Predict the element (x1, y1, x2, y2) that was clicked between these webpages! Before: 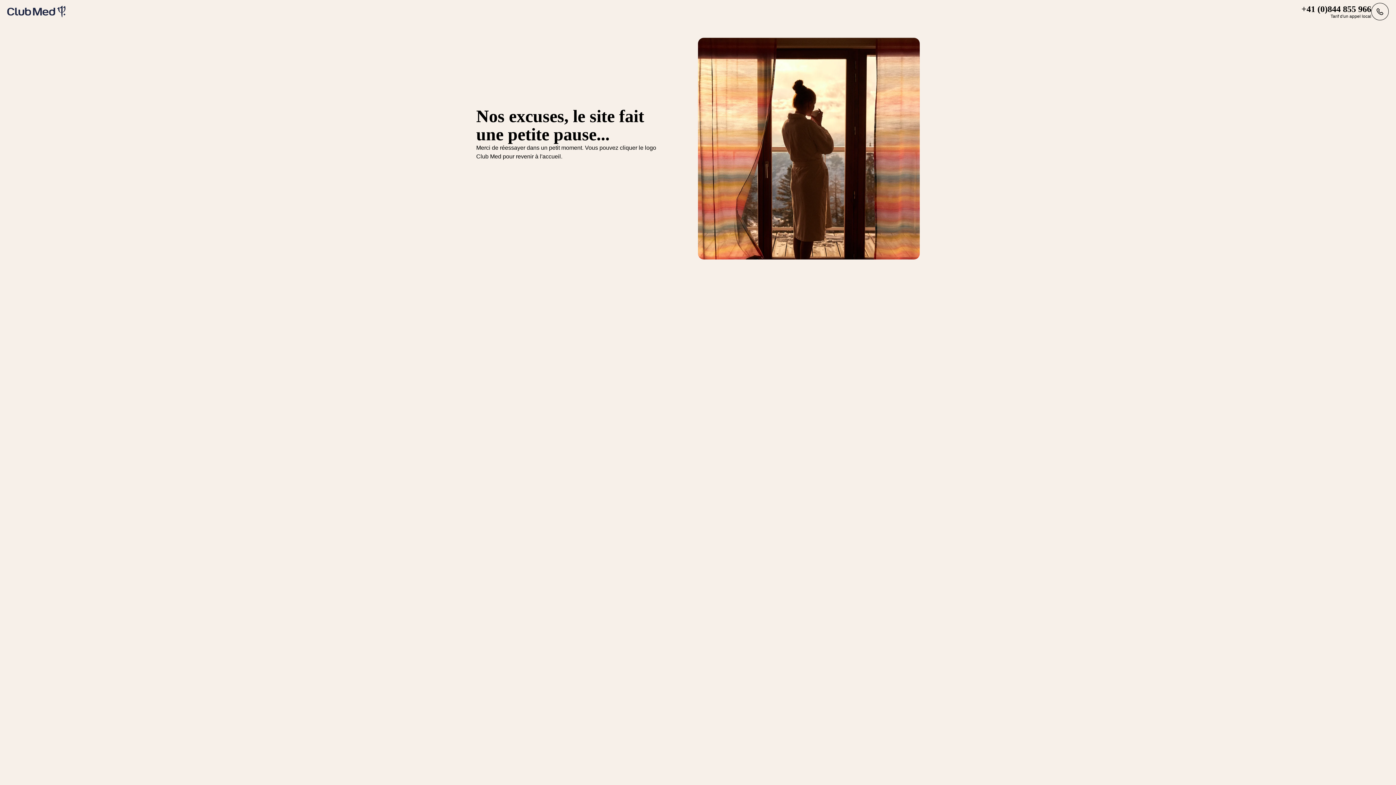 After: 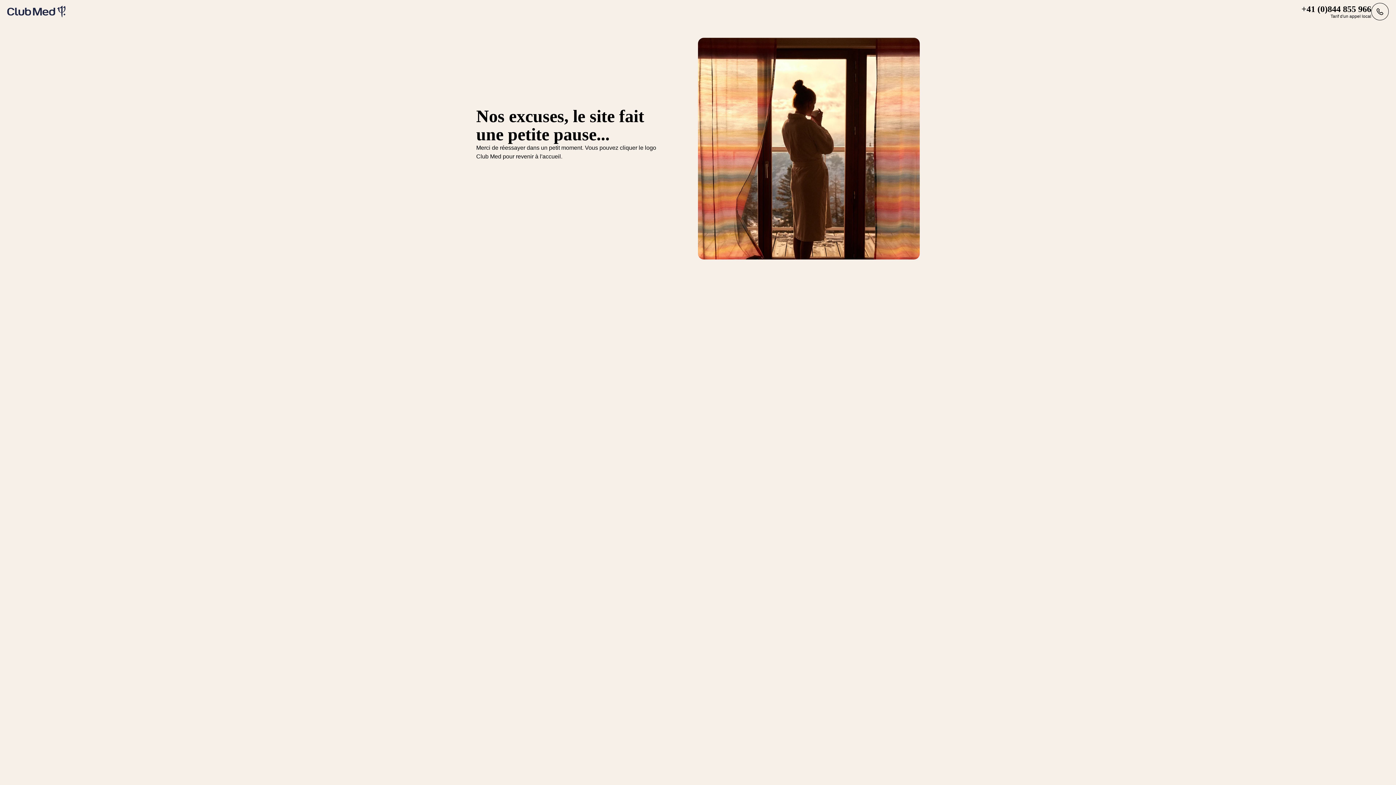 Action: bbox: (7, 5, 65, 17)